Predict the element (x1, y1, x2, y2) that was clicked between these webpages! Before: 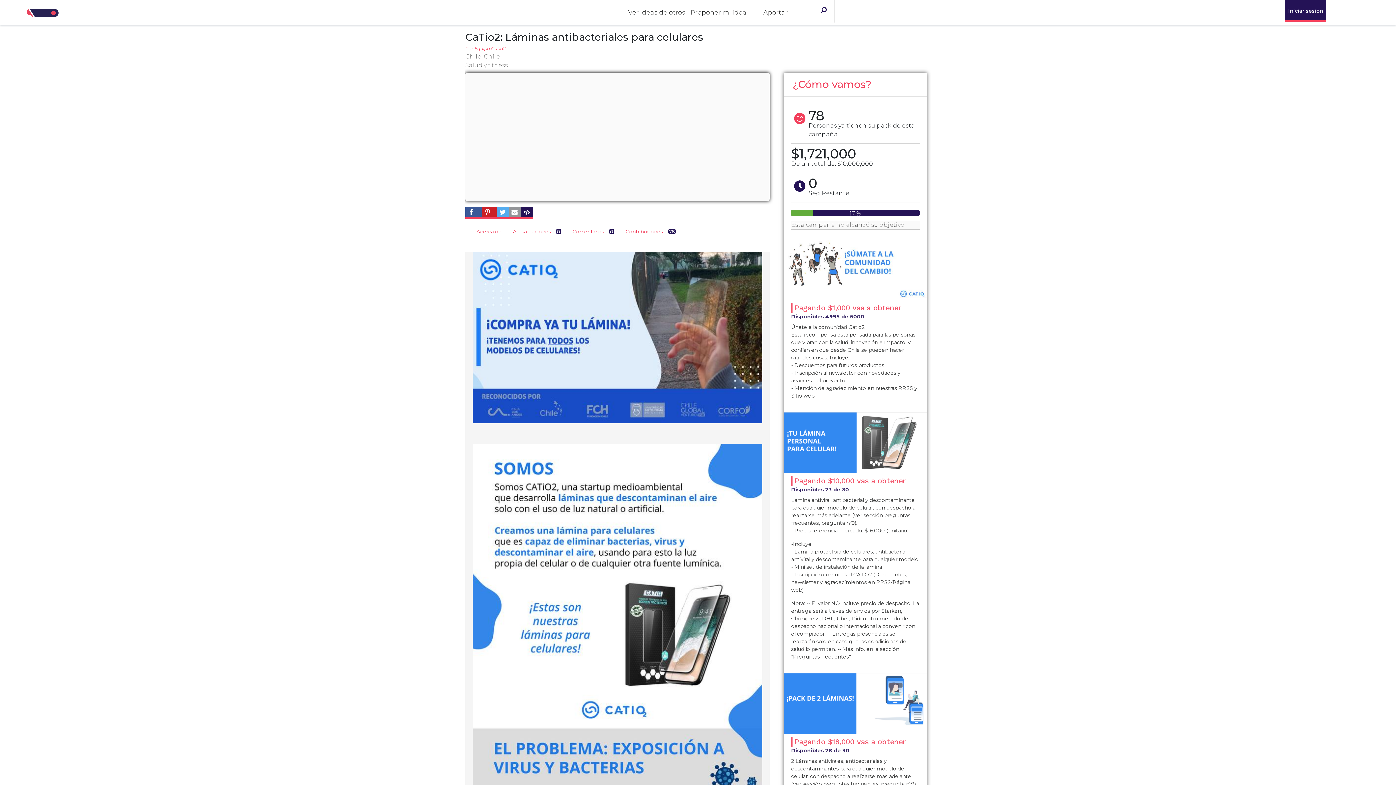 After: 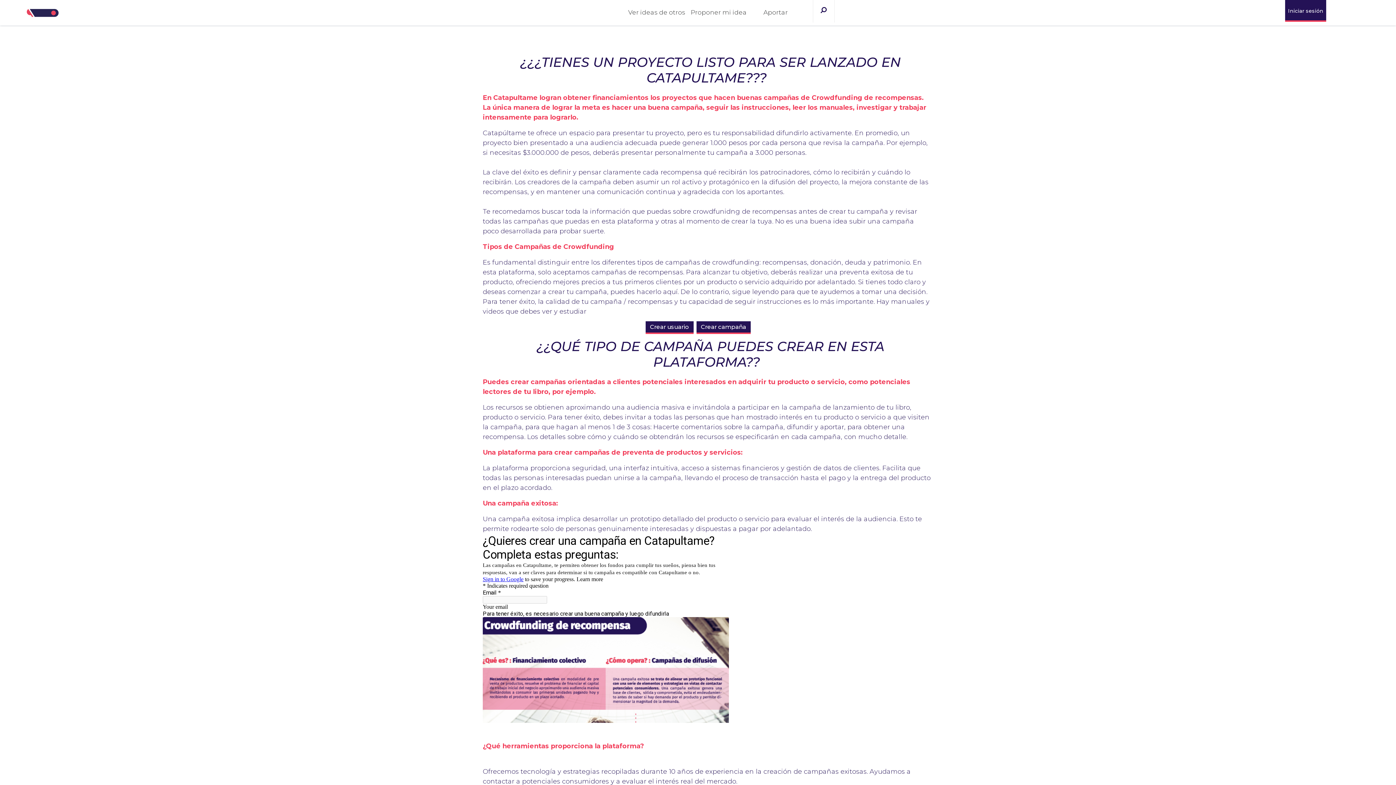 Action: label: Proponer mi idea
Primer paso para crear tu campaña bbox: (690, 8, 758, 23)